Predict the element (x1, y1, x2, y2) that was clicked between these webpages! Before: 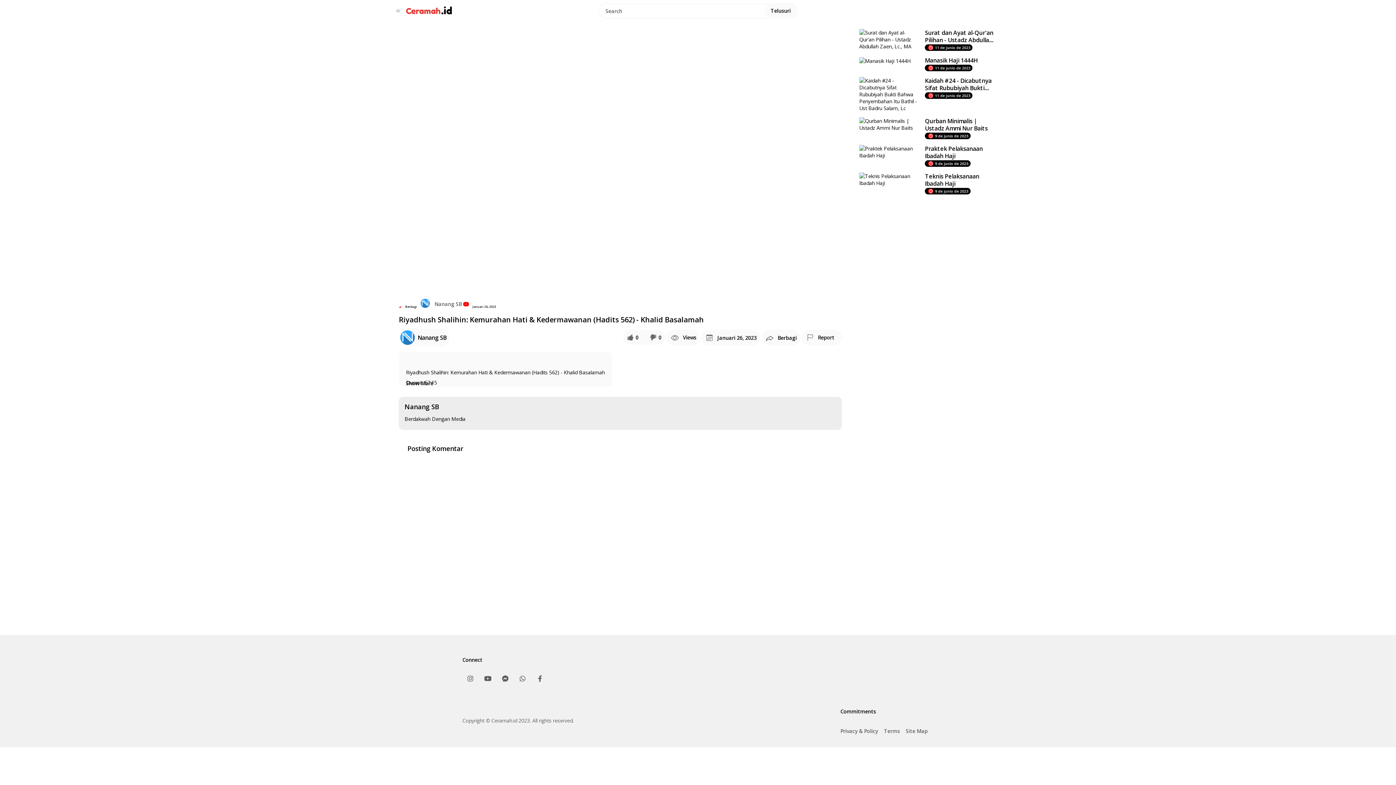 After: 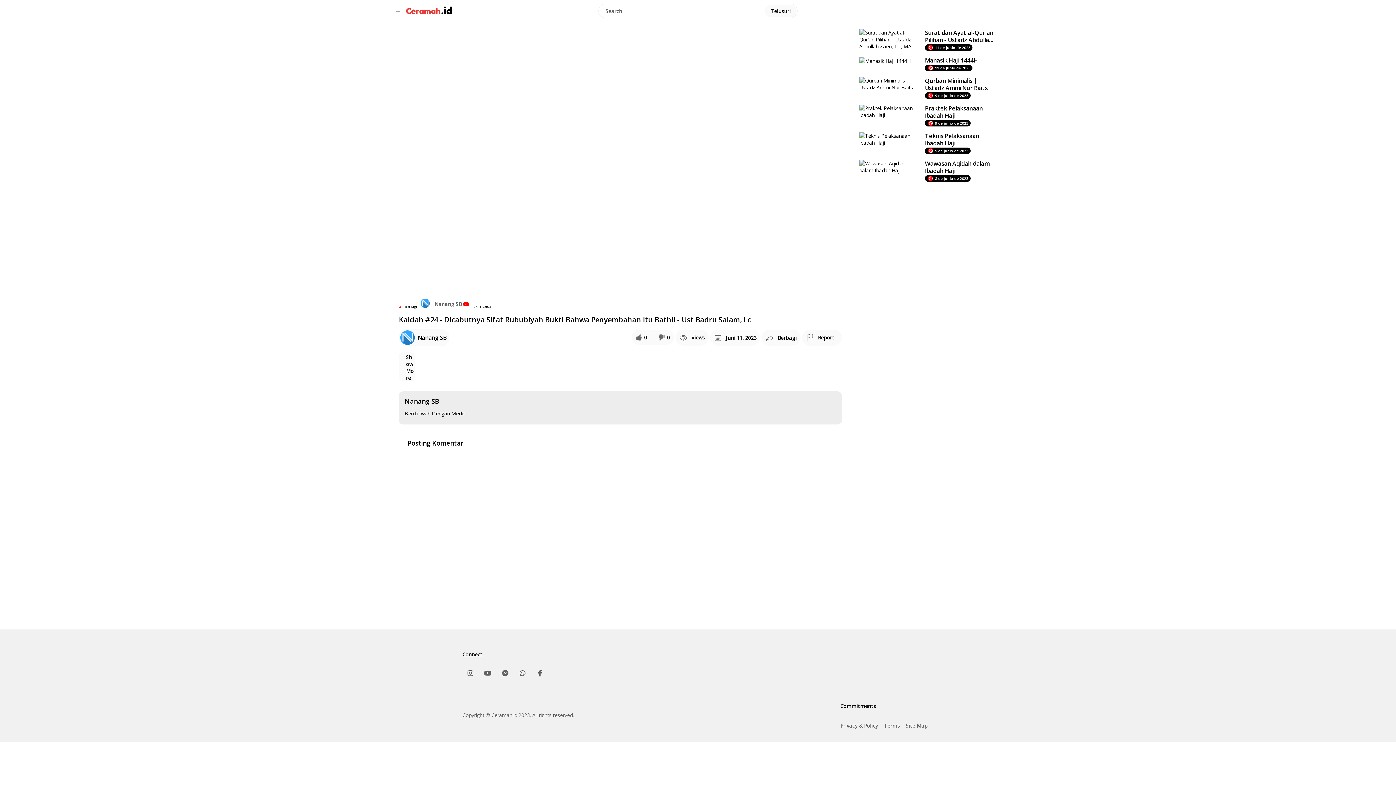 Action: label: Kaidah #24 - Dicabutnya Sifat Rububiyah Bukti Bahwa Penyembahan Itu Bathil - Ust Badru Salam, Lc
11 de junio de 2023 bbox: (859, 77, 1003, 111)